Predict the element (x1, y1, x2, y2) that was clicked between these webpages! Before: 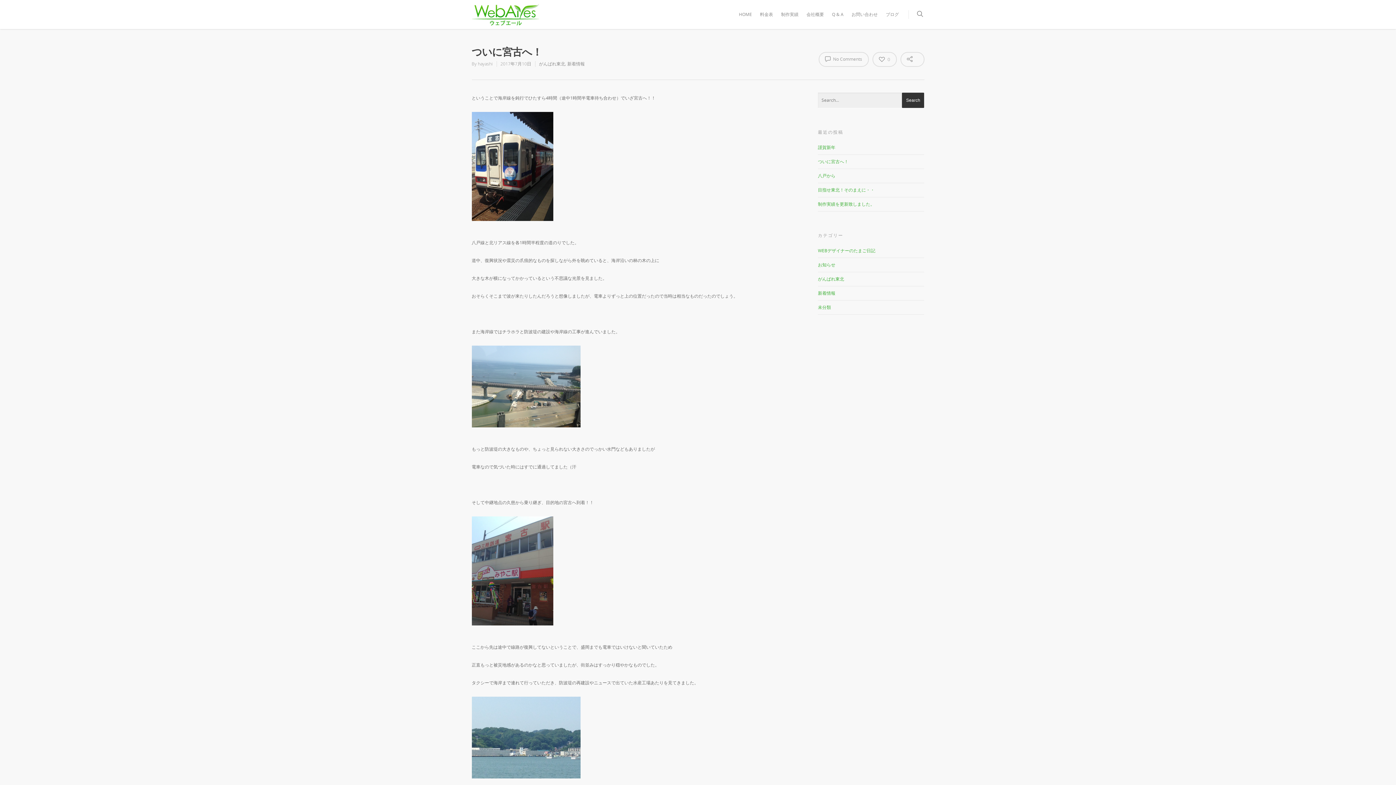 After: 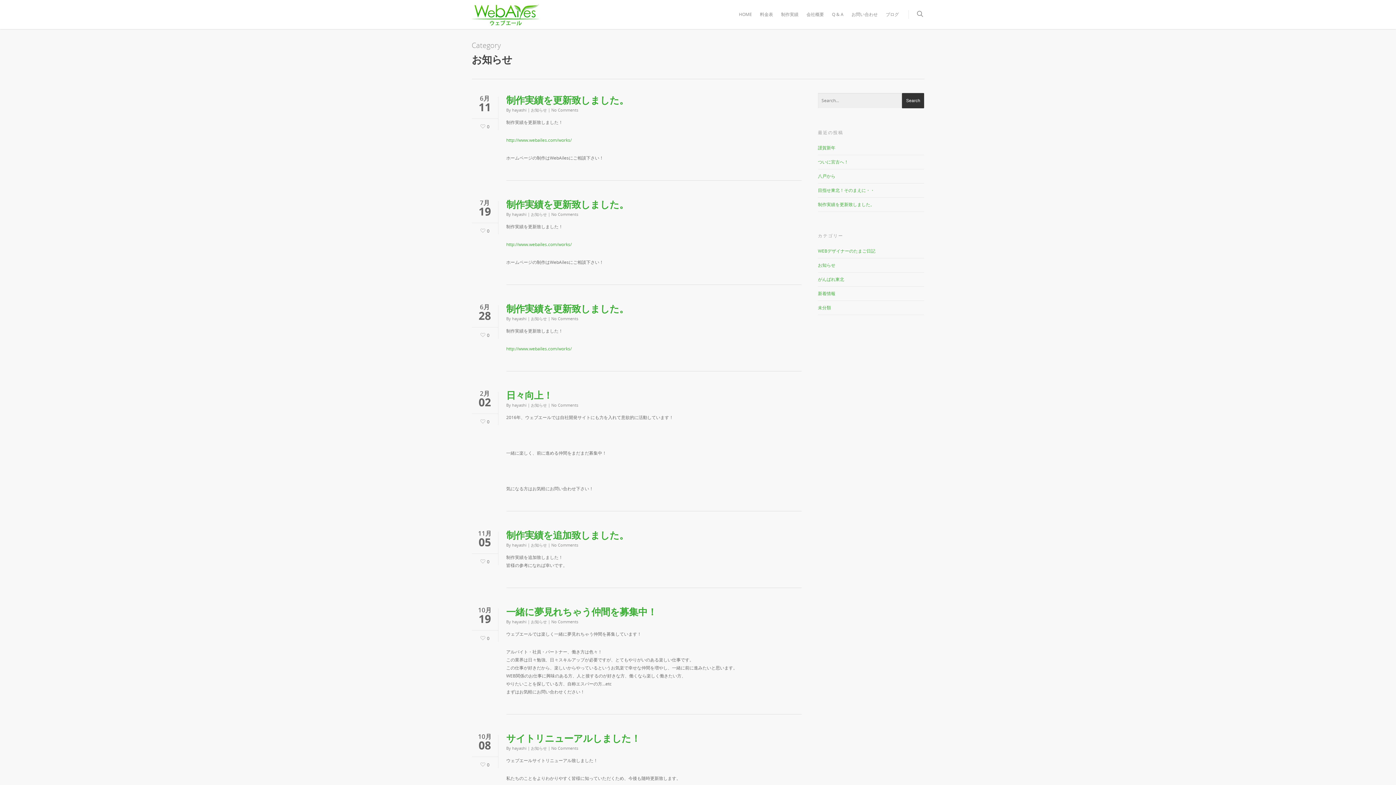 Action: bbox: (818, 258, 924, 272) label: お知らせ